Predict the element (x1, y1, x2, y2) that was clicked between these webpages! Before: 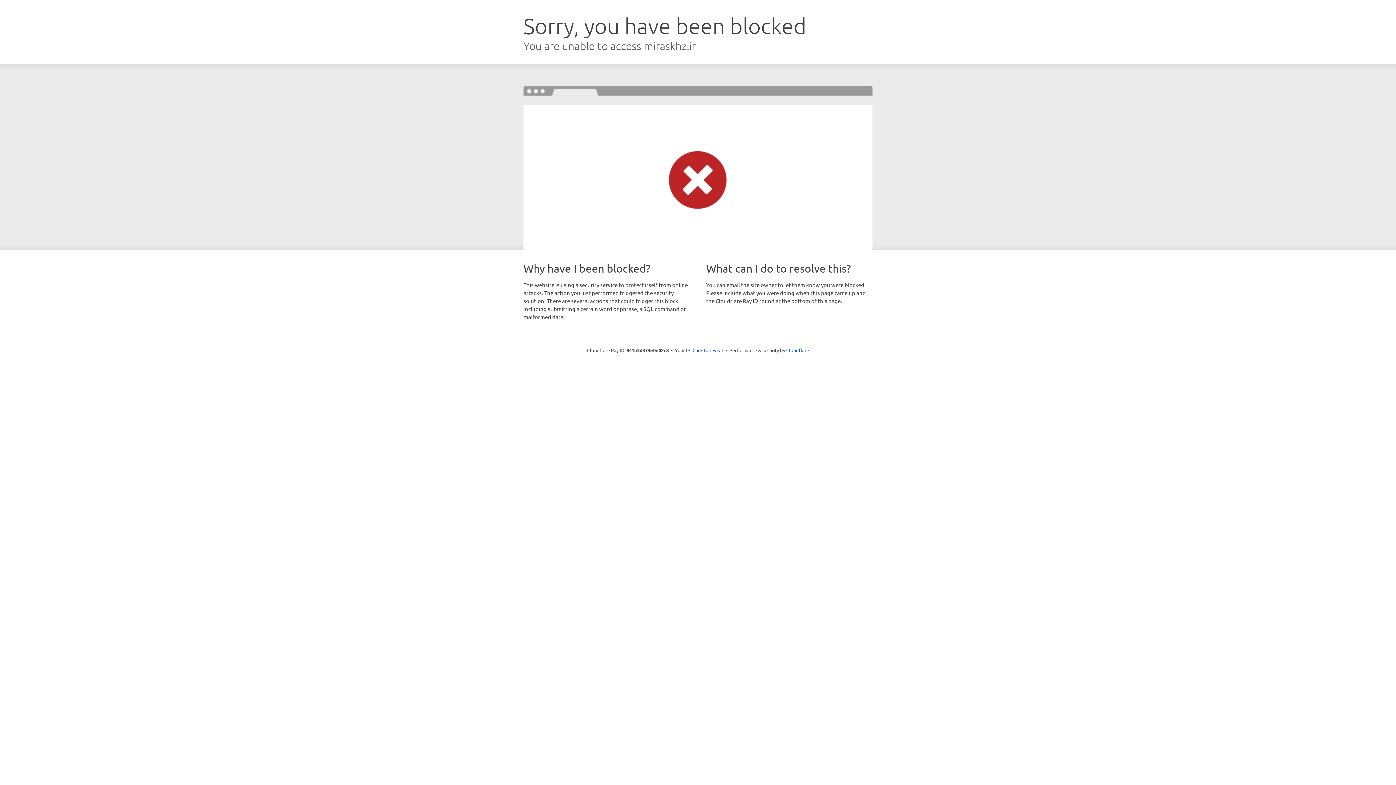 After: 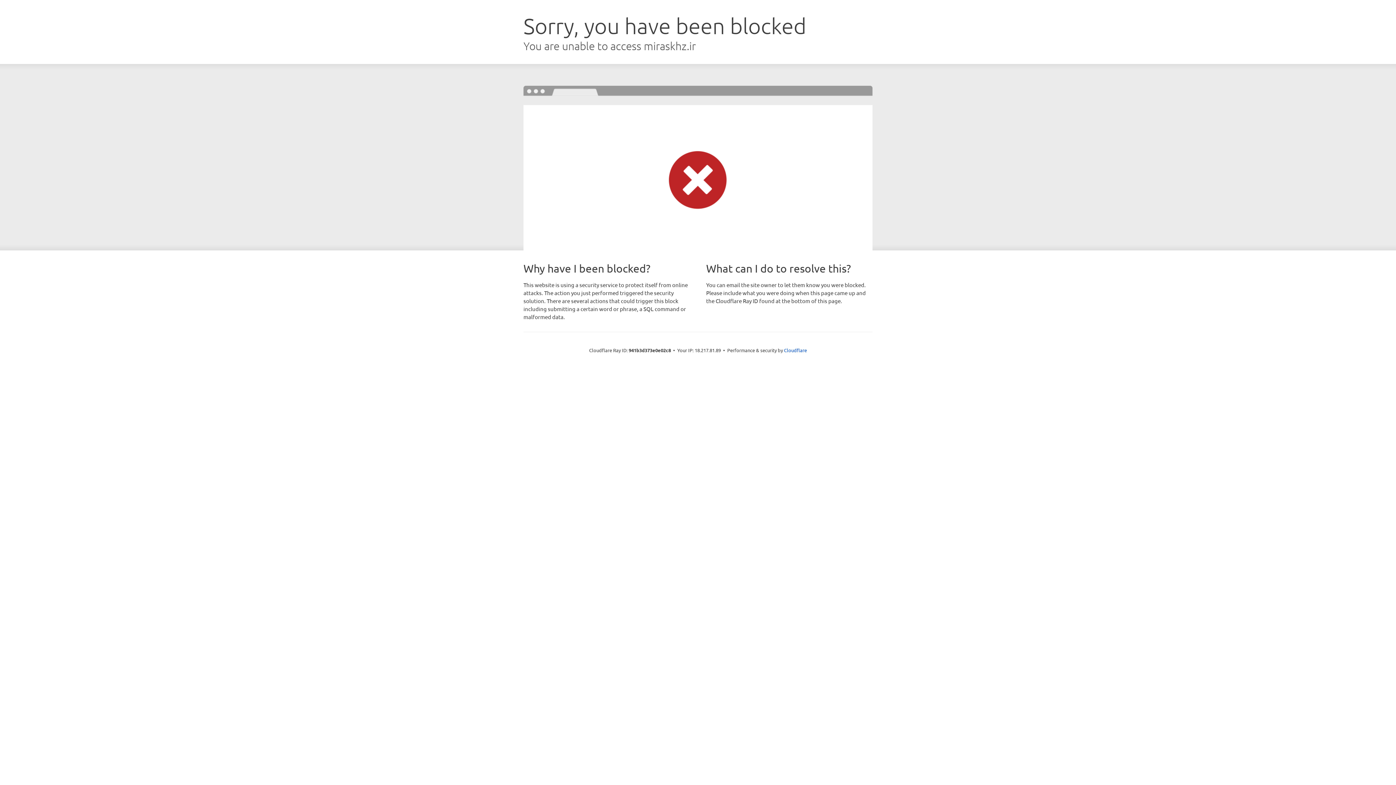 Action: label: Click to reveal bbox: (692, 346, 723, 353)